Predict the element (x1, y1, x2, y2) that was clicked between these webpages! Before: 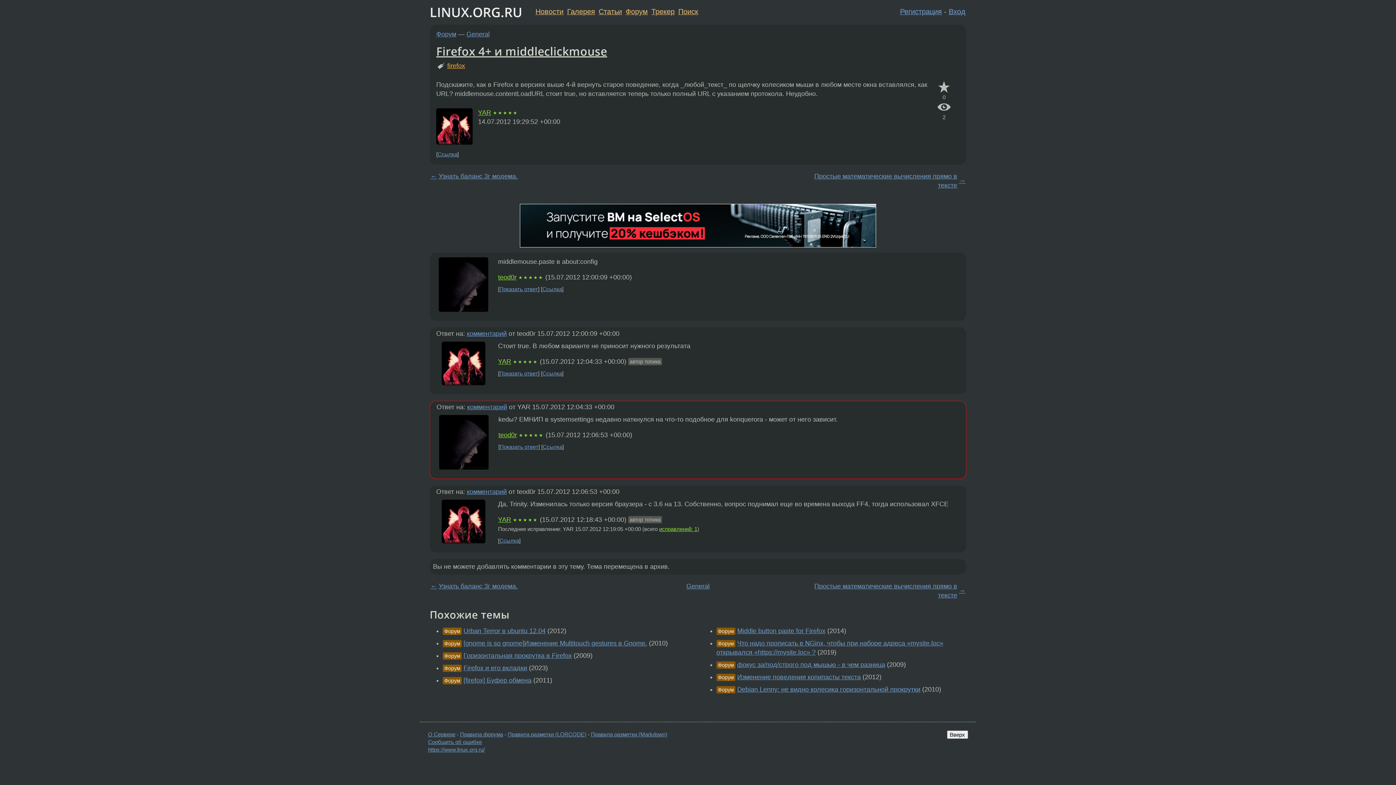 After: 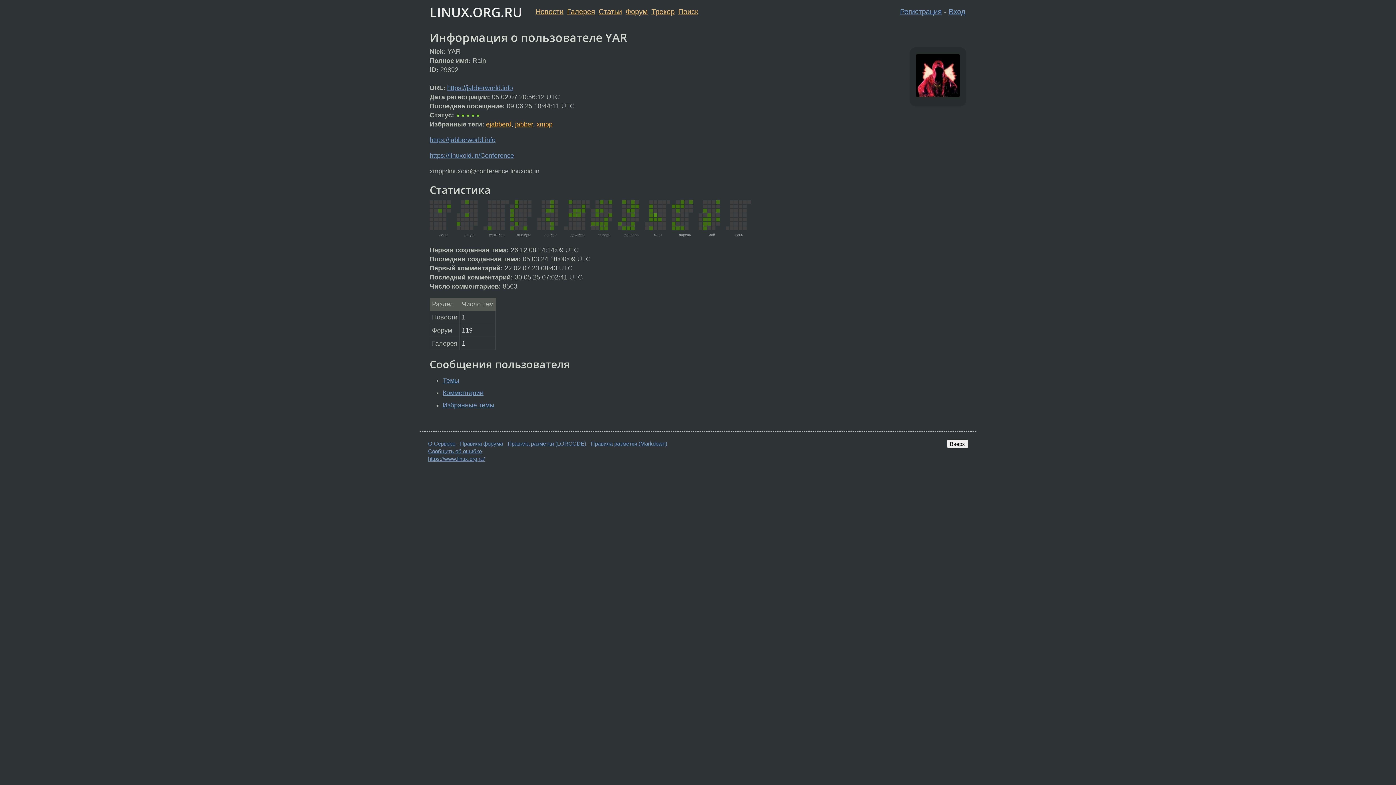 Action: bbox: (498, 516, 511, 523) label: YAR